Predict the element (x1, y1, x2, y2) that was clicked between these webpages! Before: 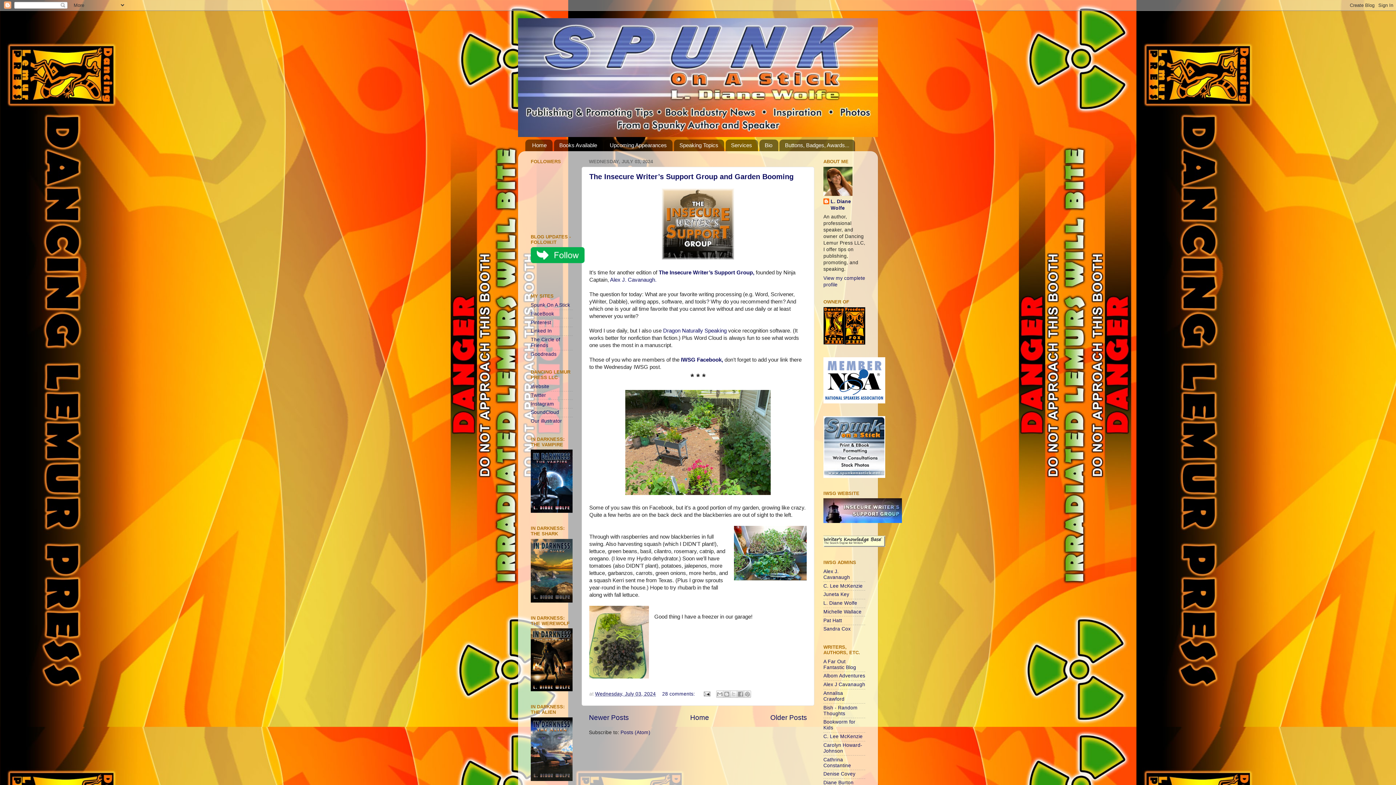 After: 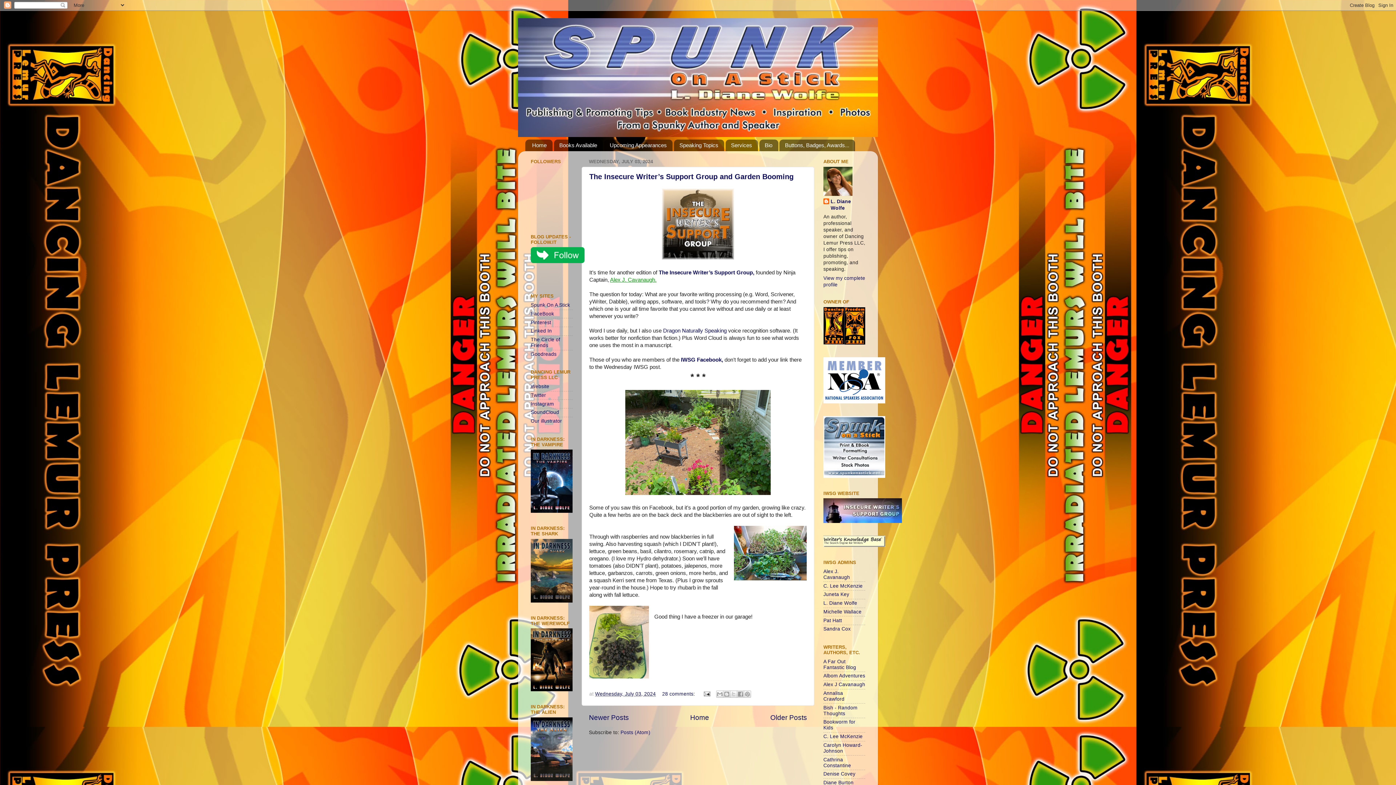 Action: bbox: (610, 277, 656, 282) label: Alex J. Cavanaugh.